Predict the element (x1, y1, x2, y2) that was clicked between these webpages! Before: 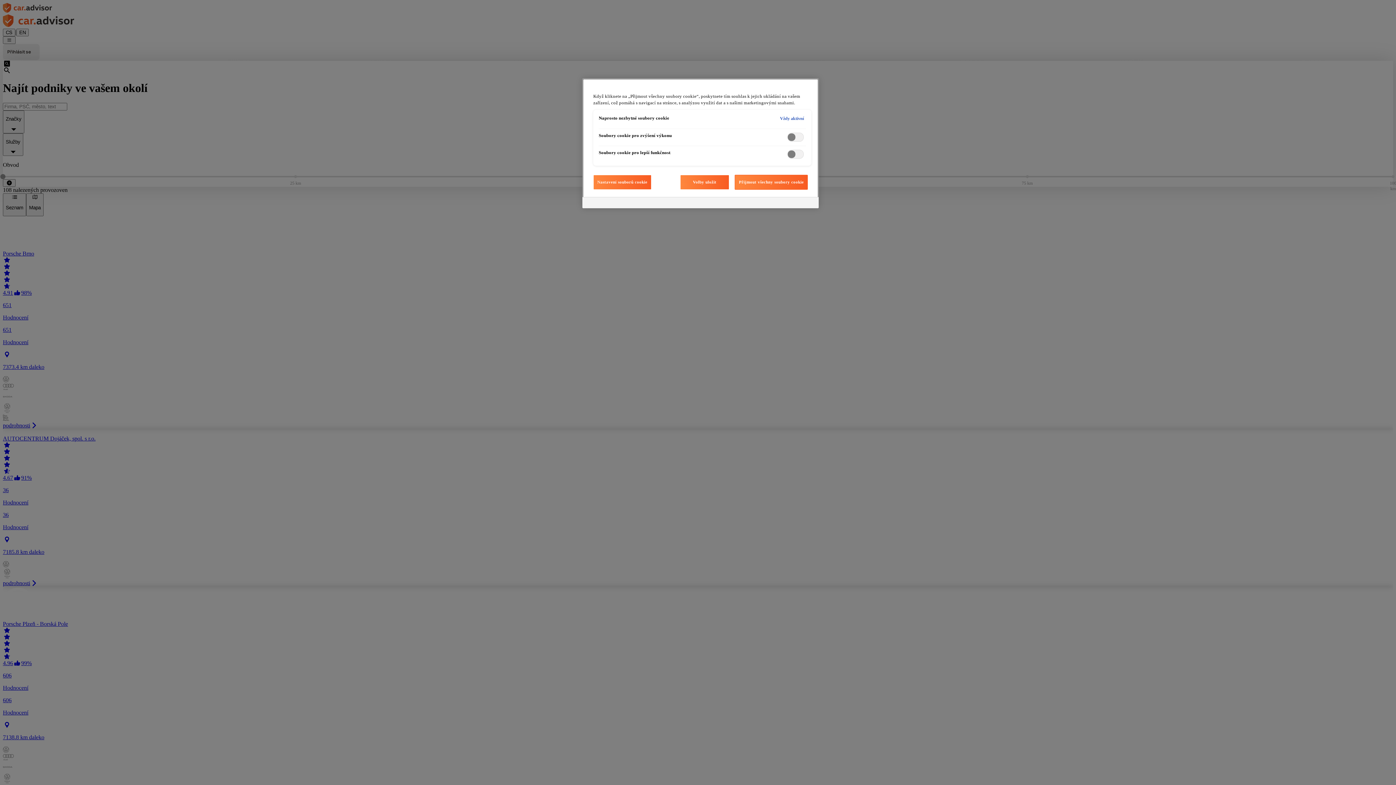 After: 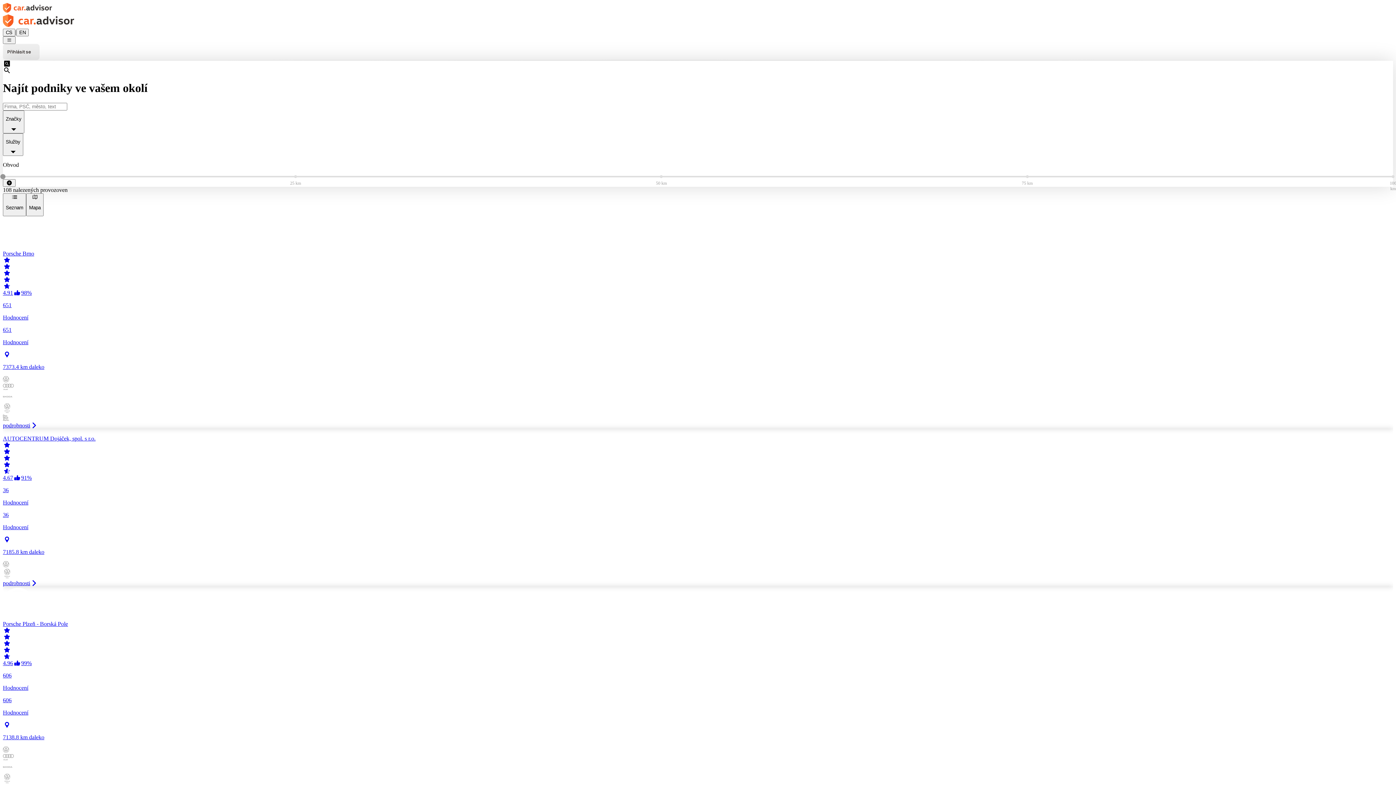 Action: label: Volby uložit bbox: (680, 174, 729, 189)